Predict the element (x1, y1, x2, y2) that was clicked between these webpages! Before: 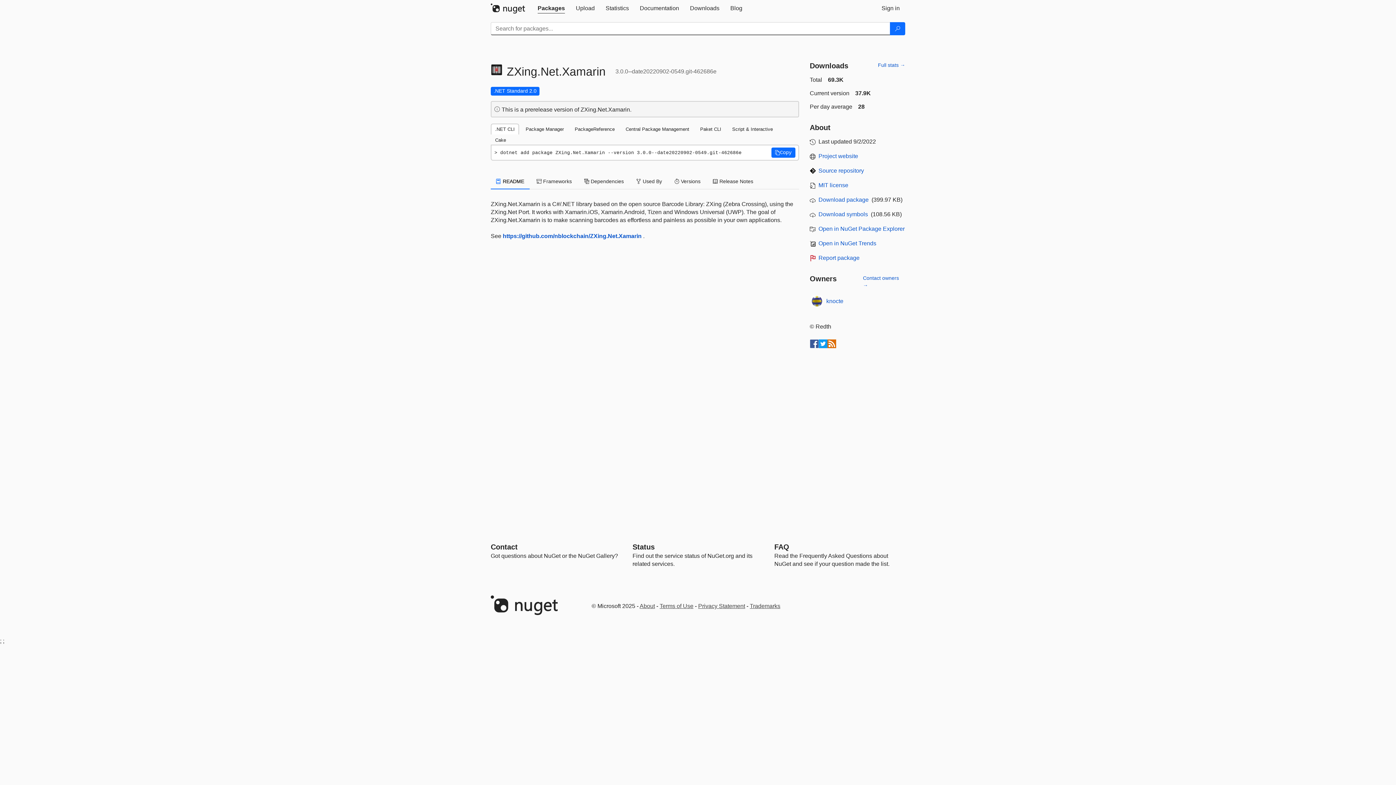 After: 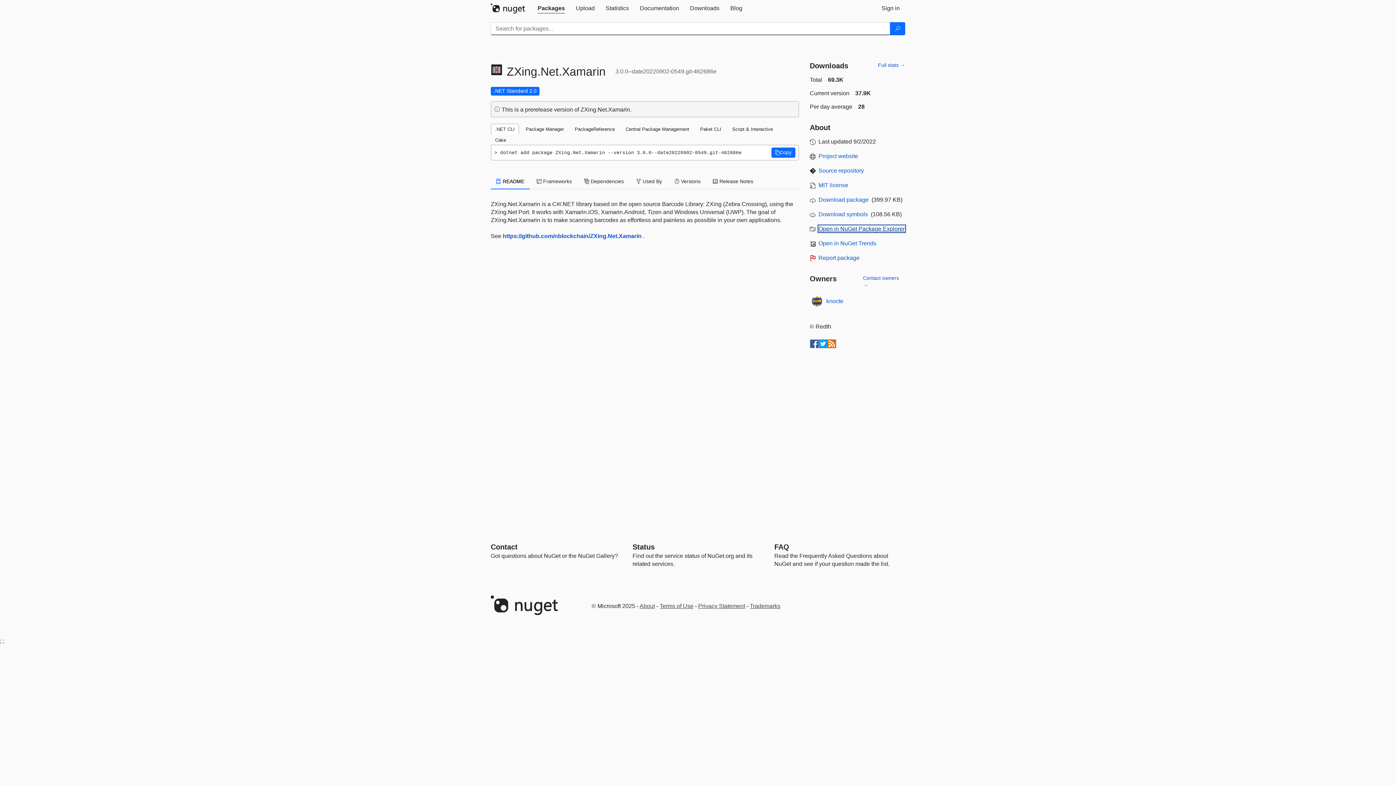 Action: bbox: (818, 225, 904, 232) label: open in NuGet Package Explorer